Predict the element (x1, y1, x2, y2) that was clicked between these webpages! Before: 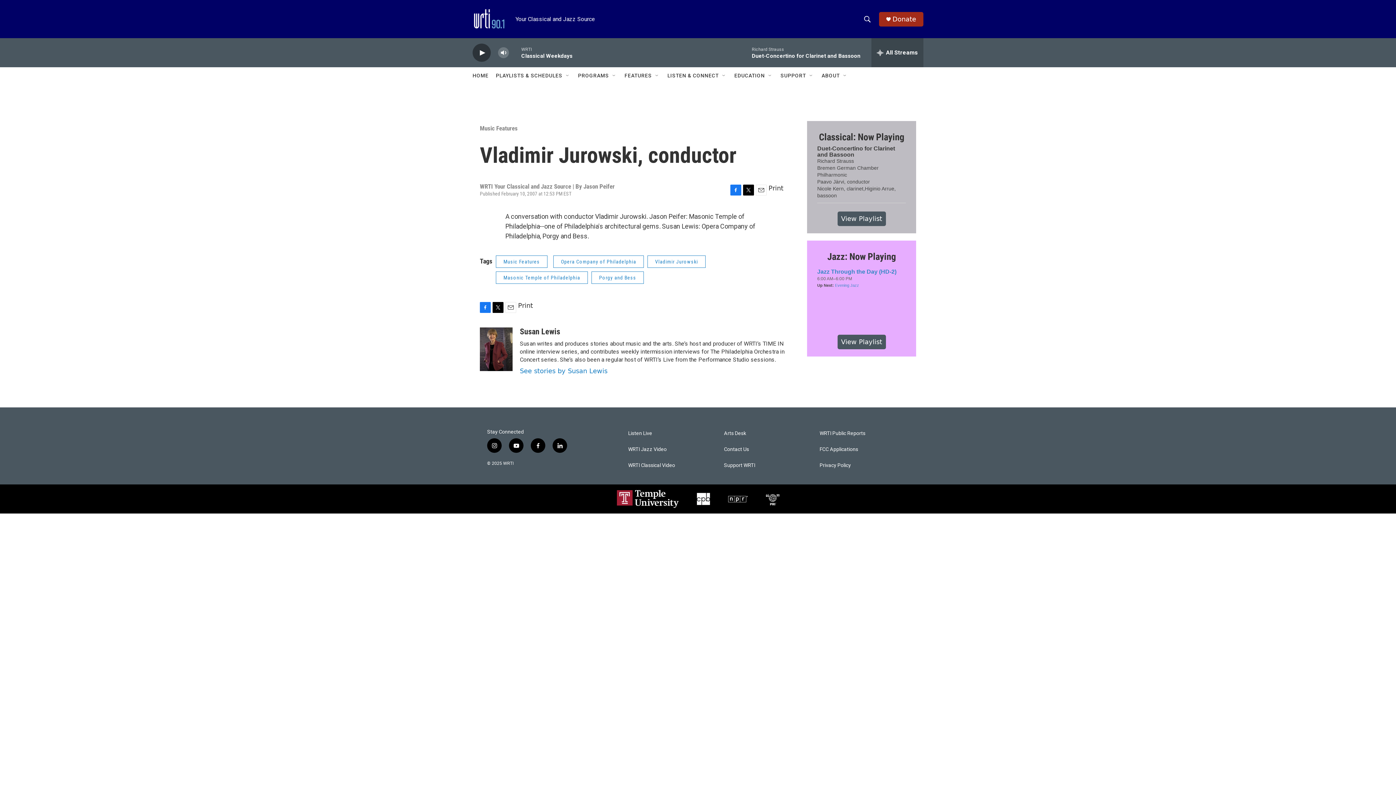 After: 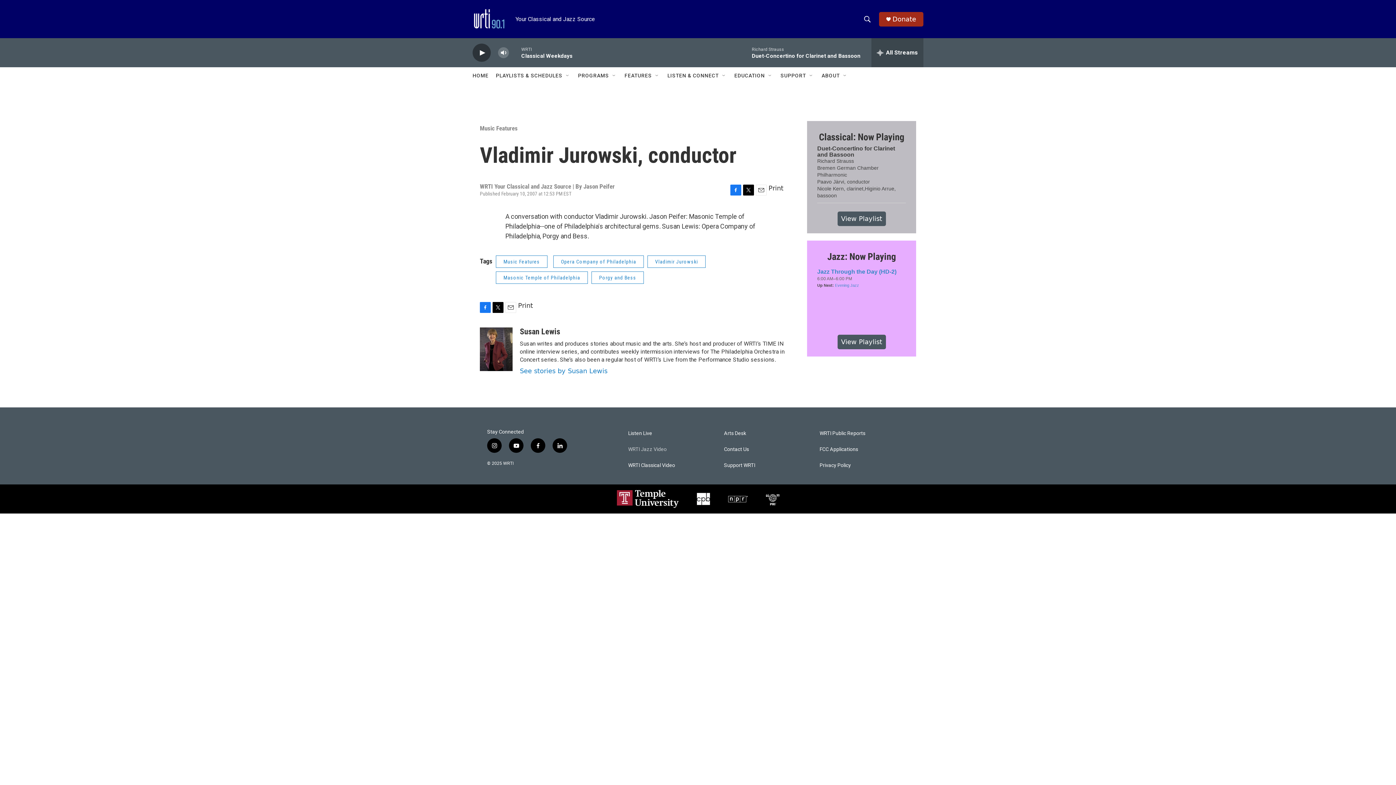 Action: label: WRTI Jazz Video bbox: (628, 446, 717, 452)